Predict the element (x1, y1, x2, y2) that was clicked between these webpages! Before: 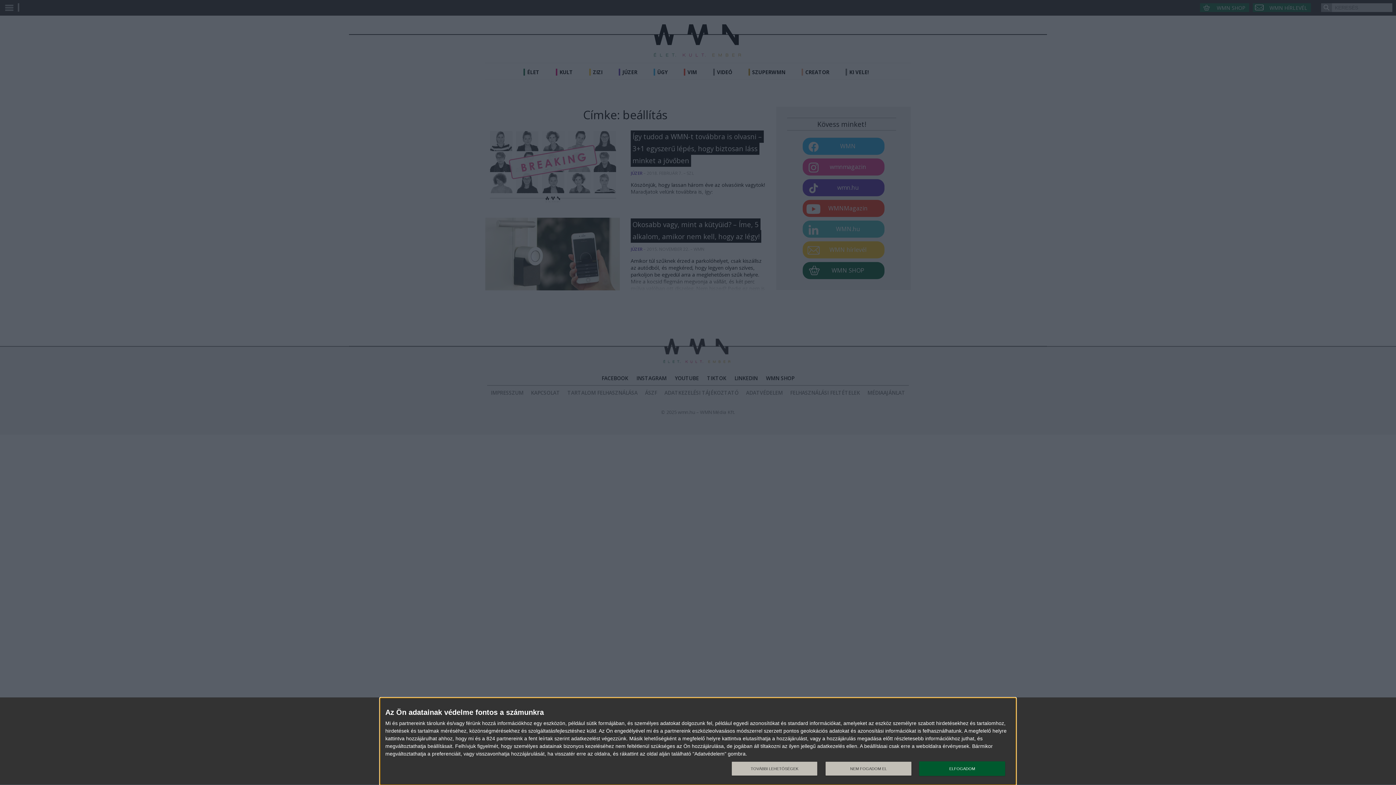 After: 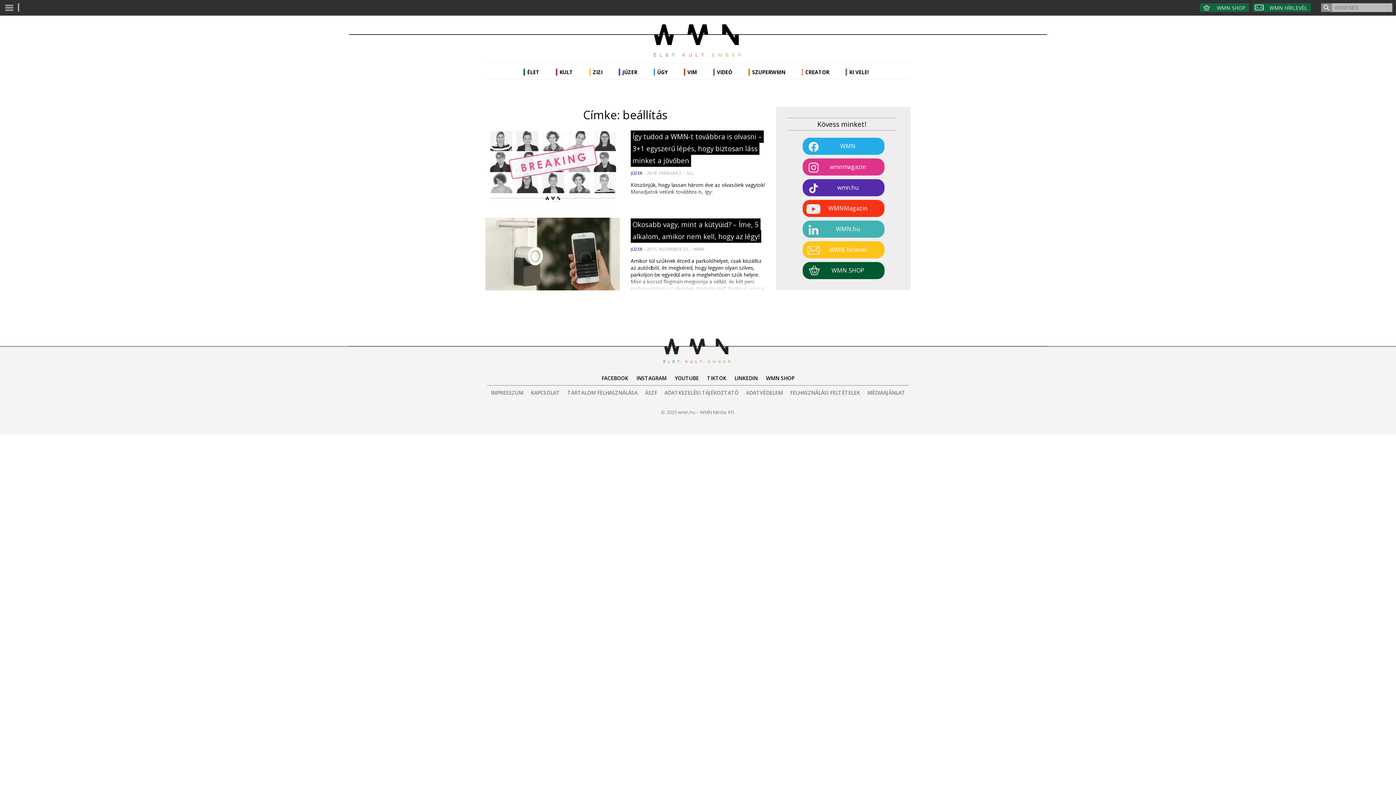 Action: bbox: (825, 761, 911, 776) label: NEM FOGADOM EL